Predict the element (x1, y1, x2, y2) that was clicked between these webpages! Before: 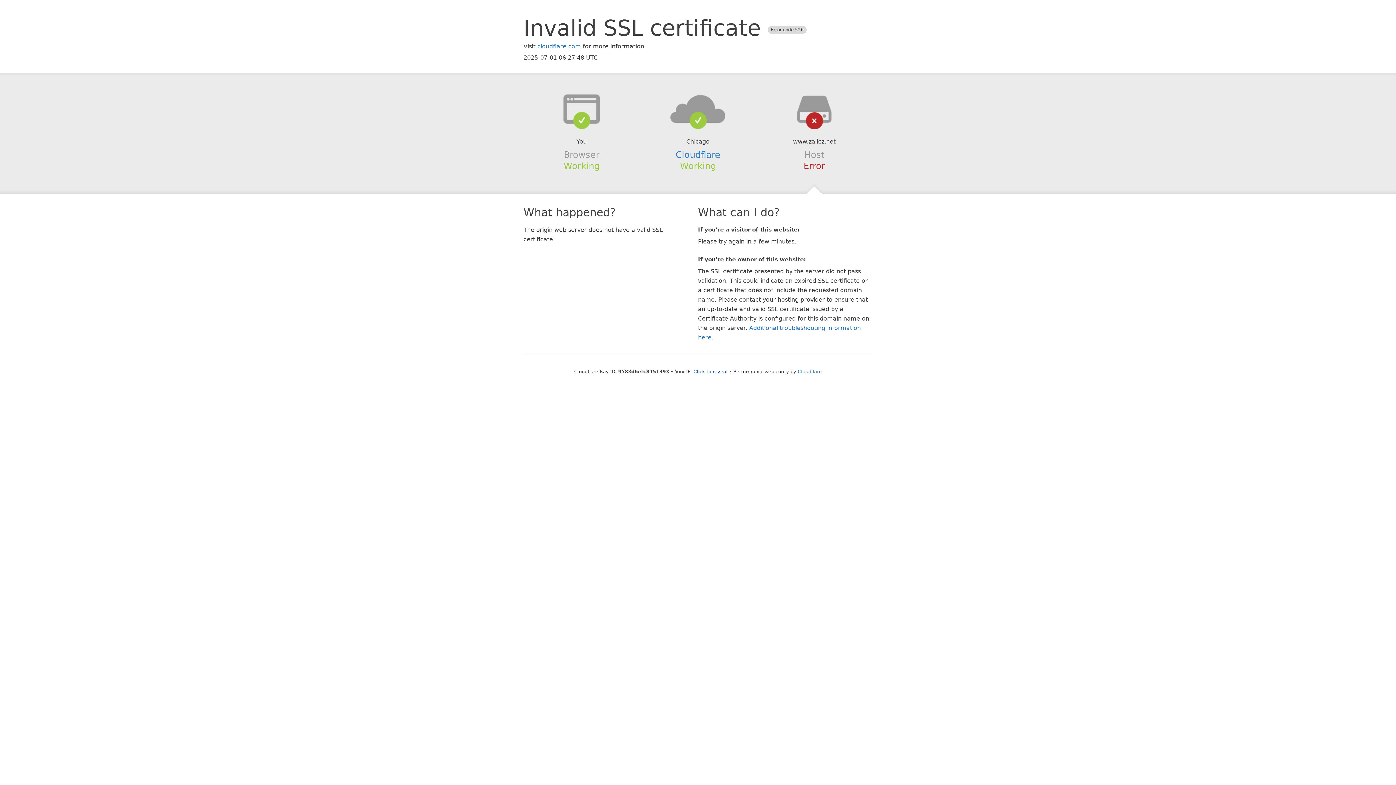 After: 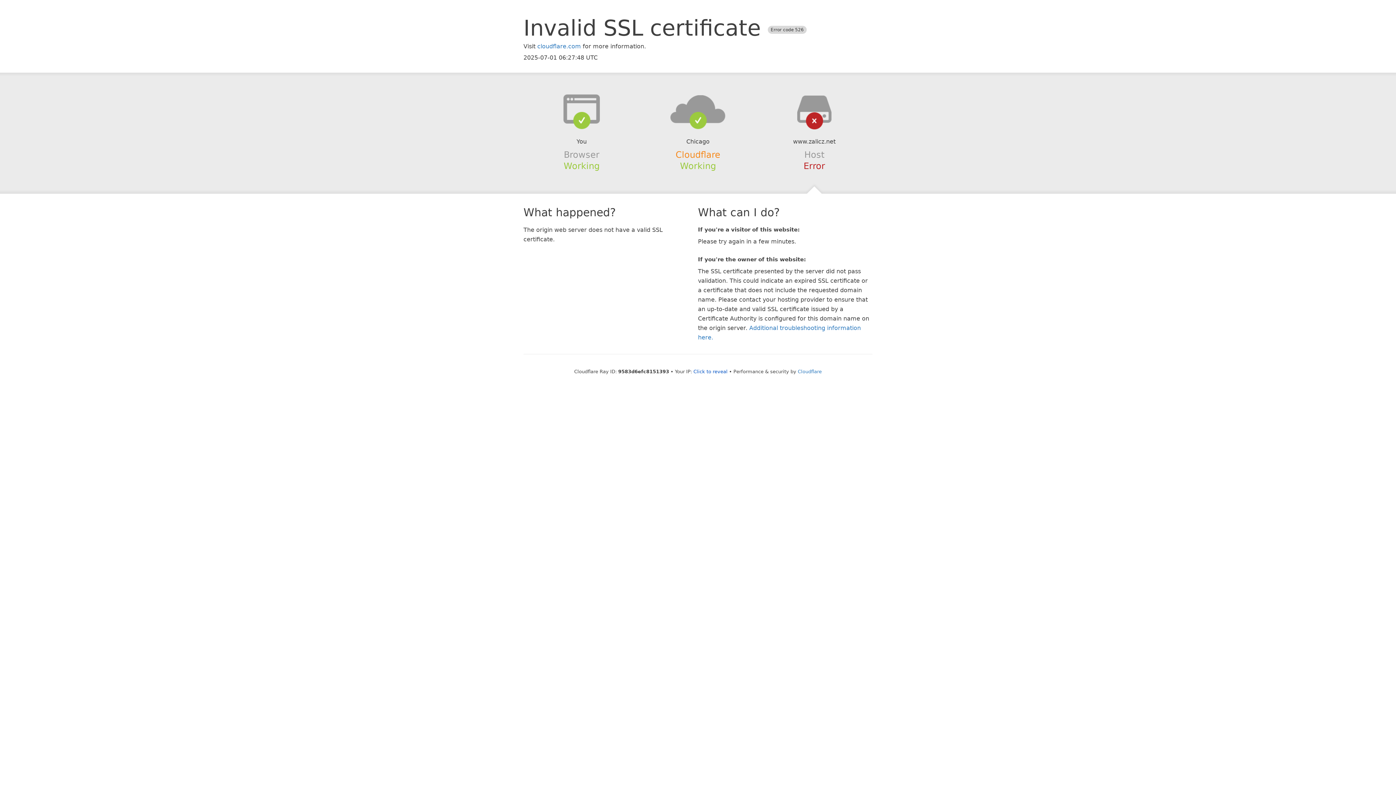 Action: label: Cloudflare bbox: (675, 149, 720, 159)